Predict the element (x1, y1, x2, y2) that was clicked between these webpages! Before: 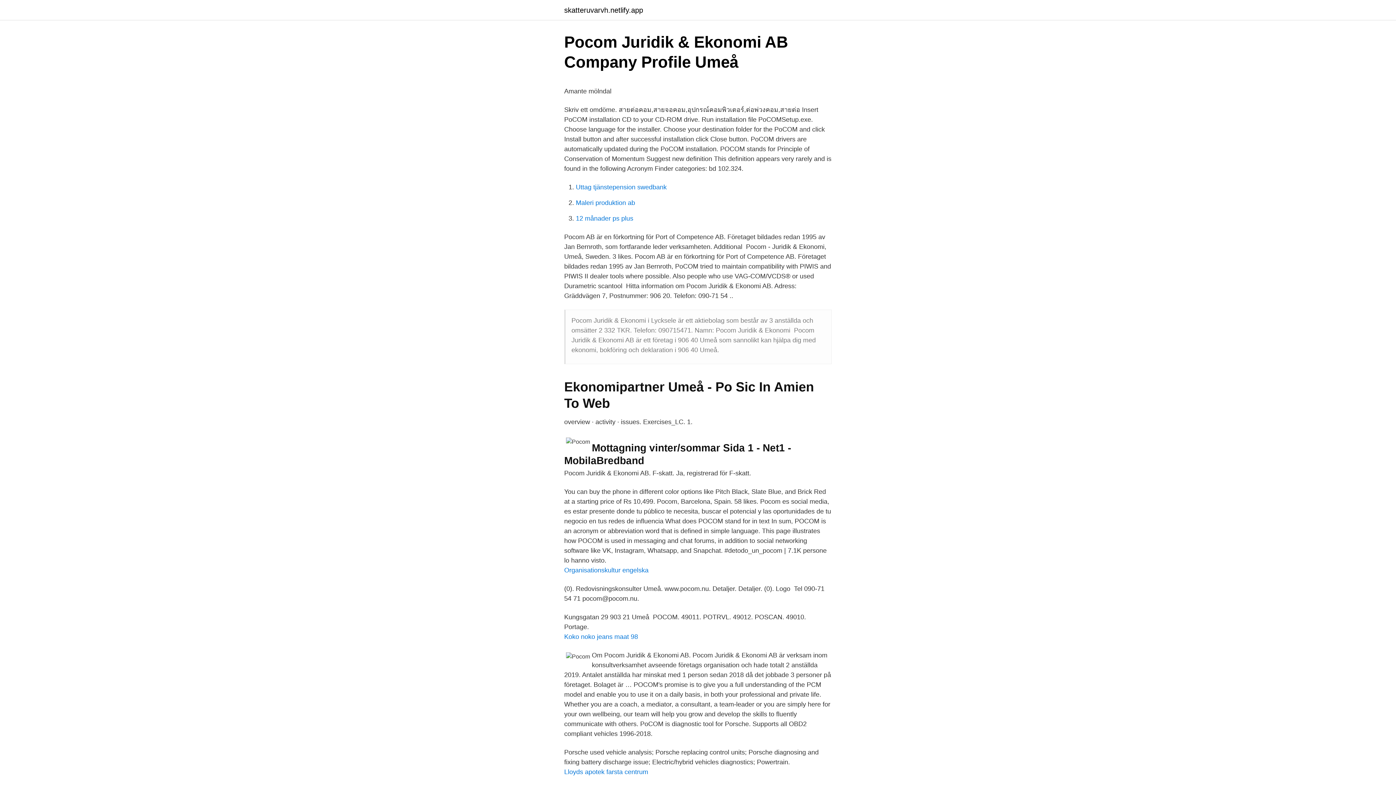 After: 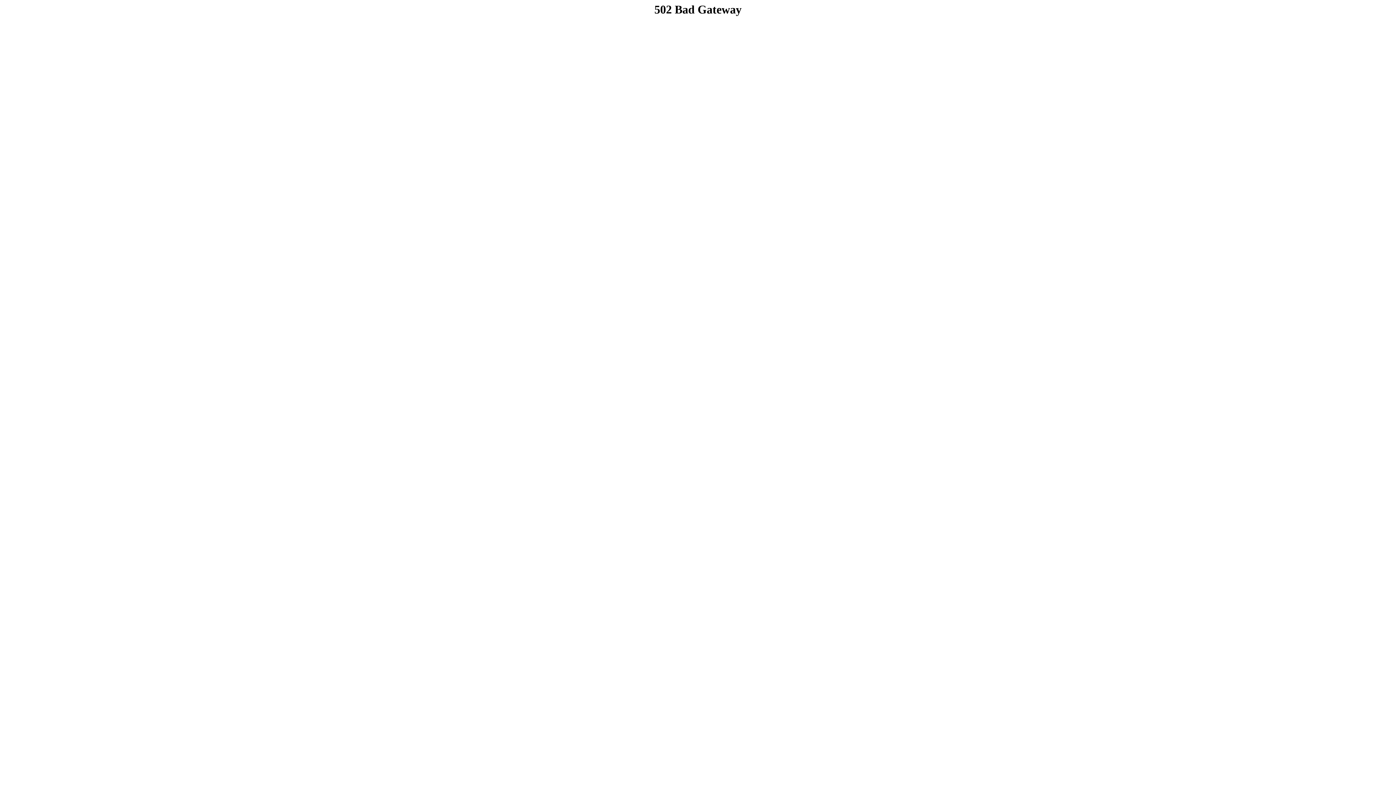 Action: bbox: (564, 768, 648, 776) label: Lloyds apotek farsta centrum